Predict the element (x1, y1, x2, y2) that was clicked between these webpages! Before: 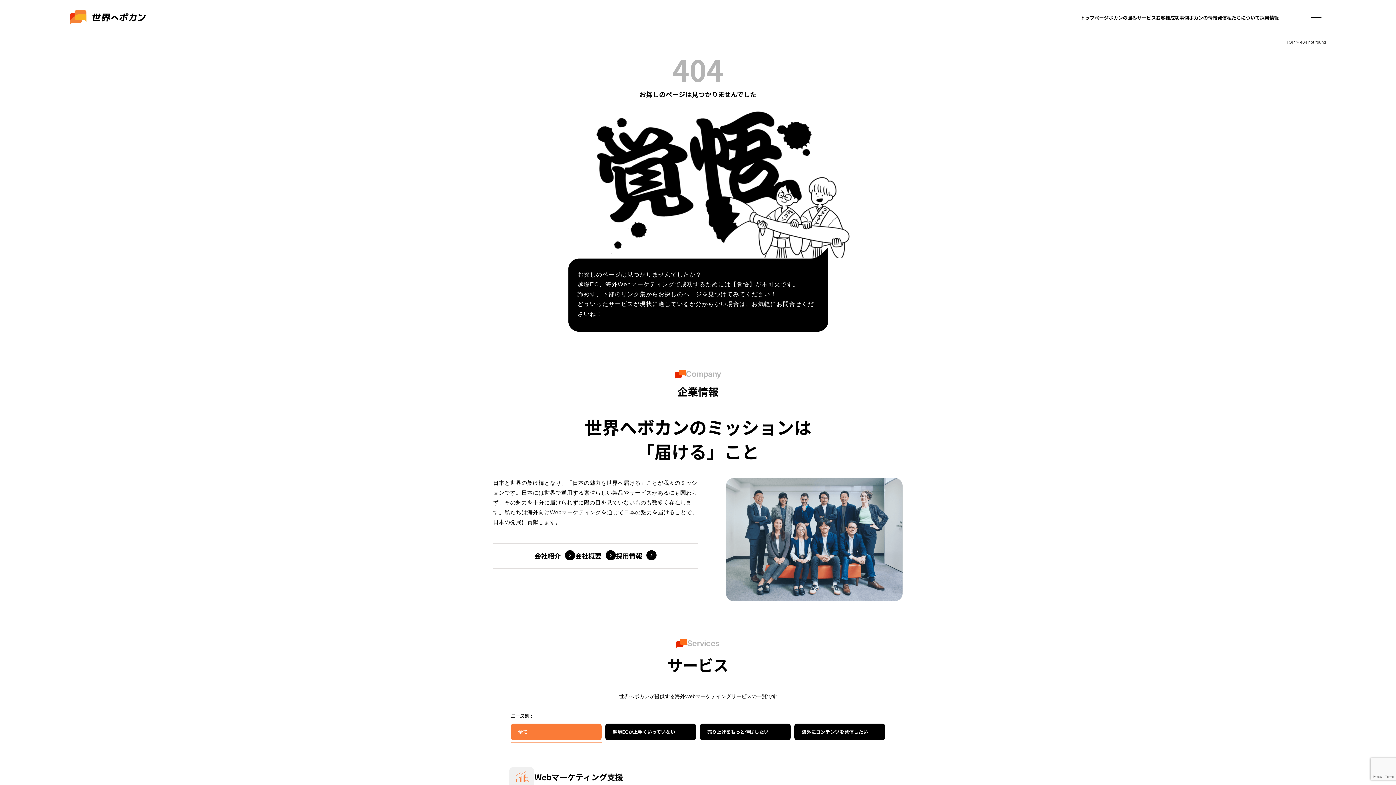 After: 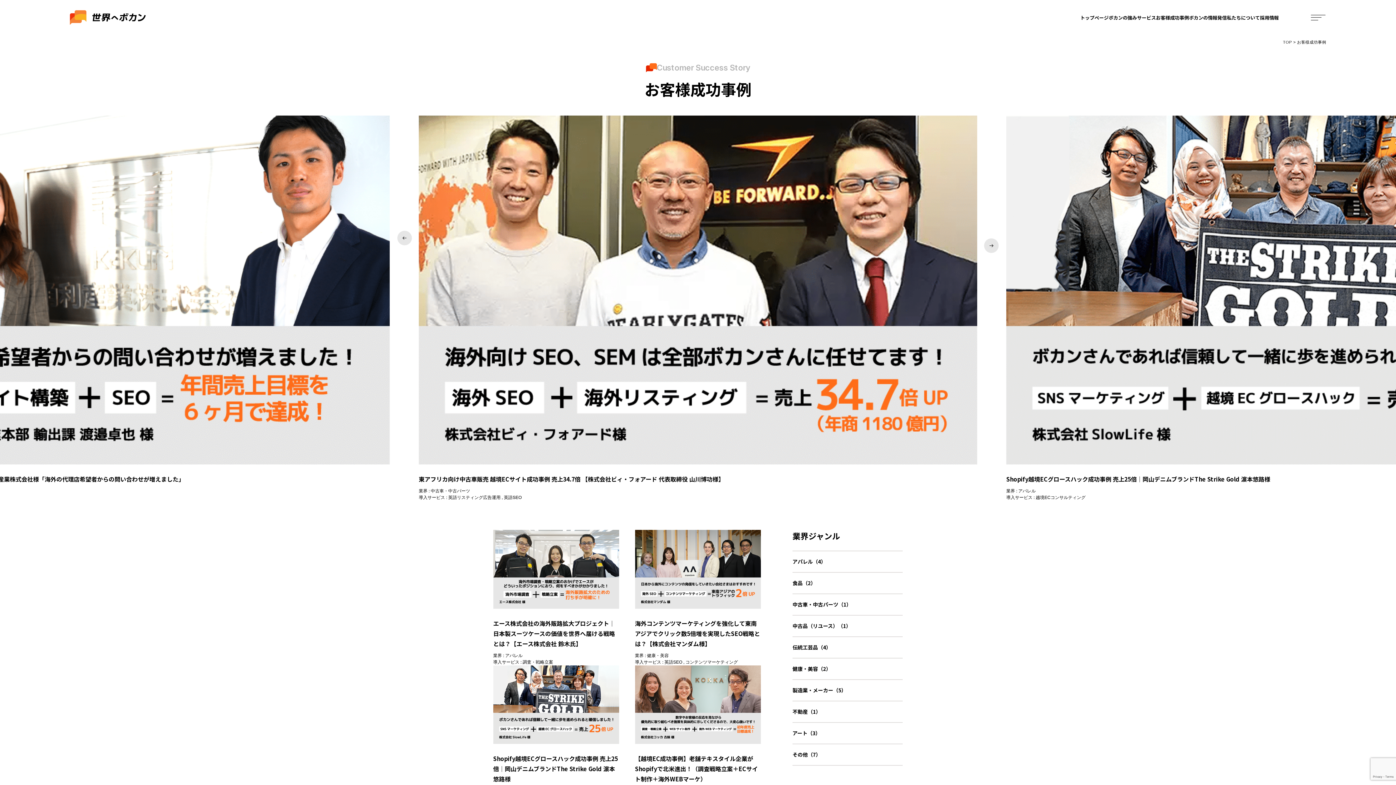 Action: bbox: (1156, 3, 1189, 31) label: お客様成功事例